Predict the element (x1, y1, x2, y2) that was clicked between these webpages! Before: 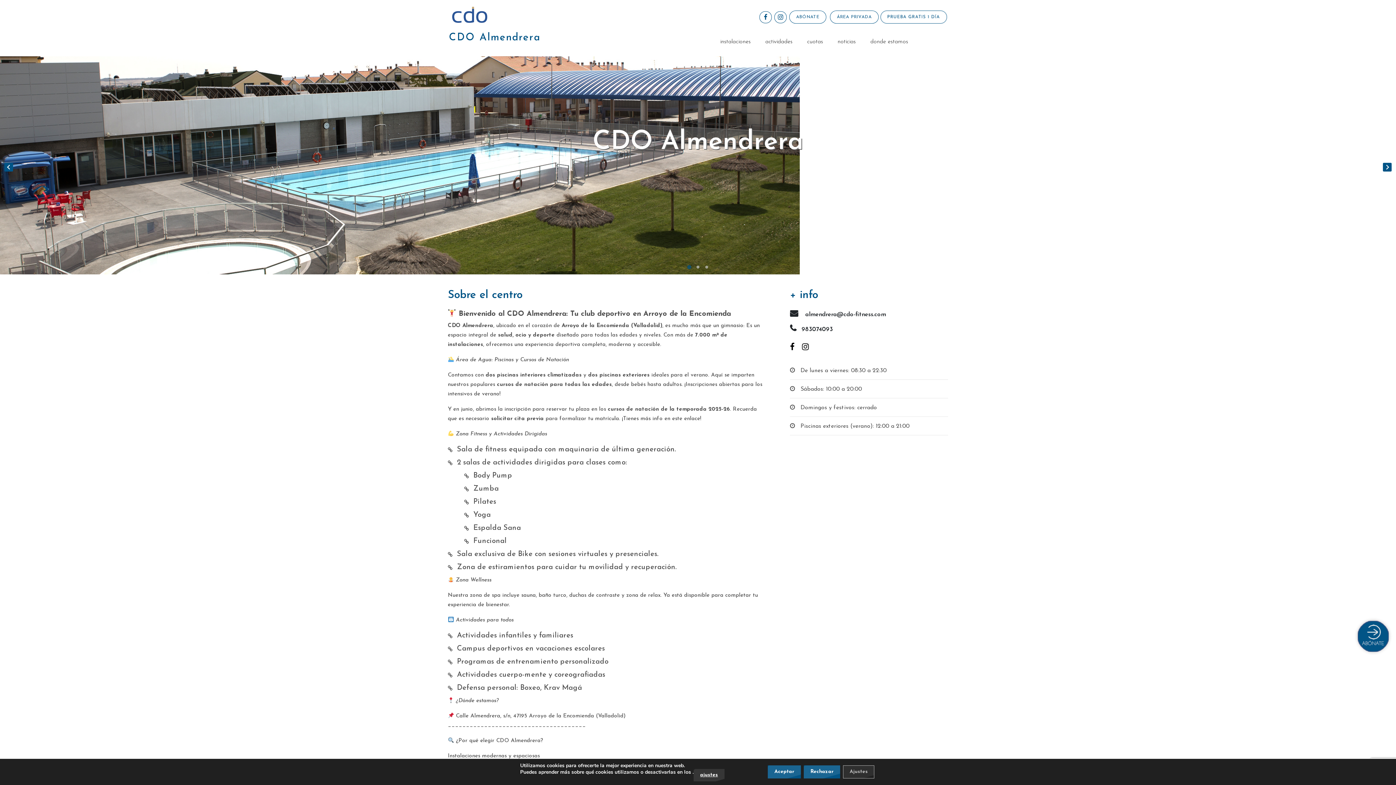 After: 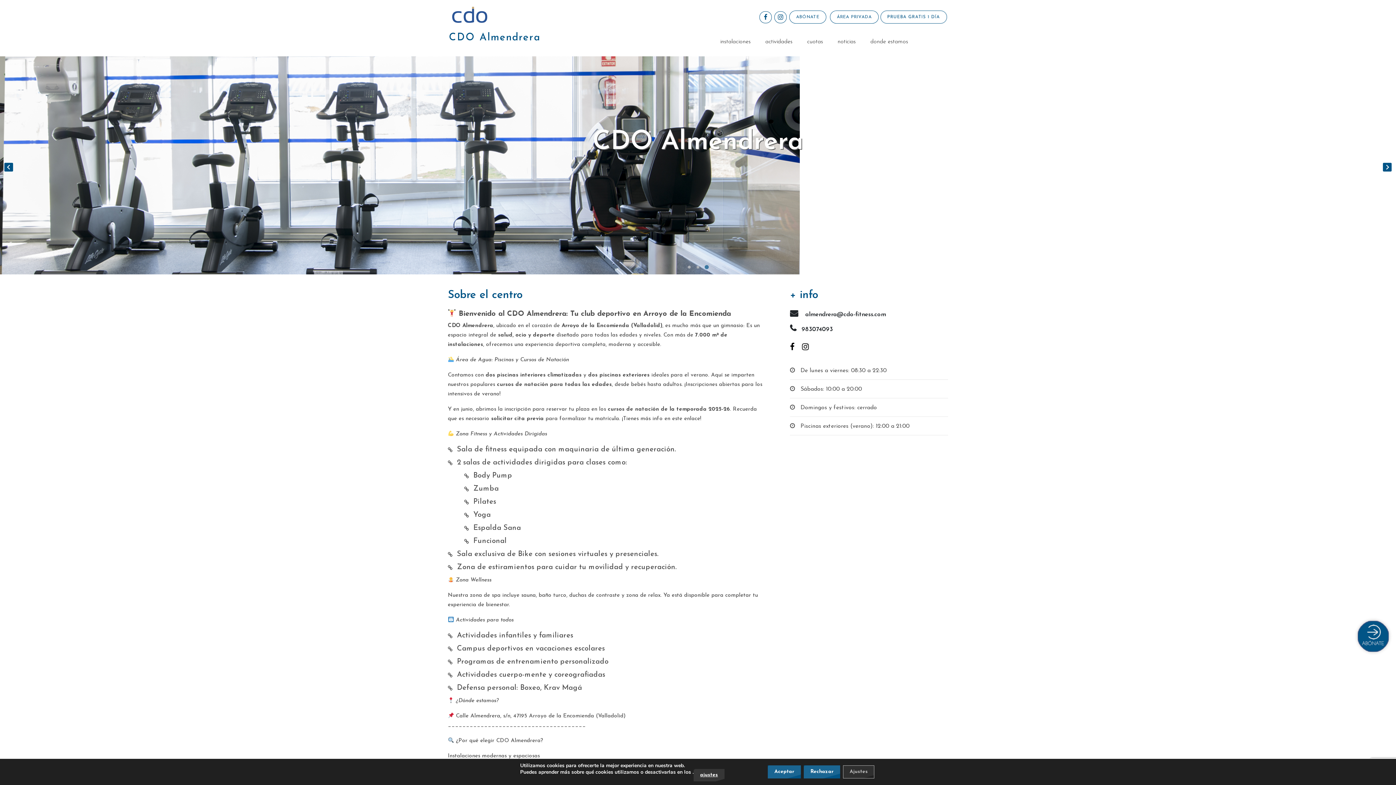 Action: label: Go to last slide bbox: (4, 162, 13, 171)